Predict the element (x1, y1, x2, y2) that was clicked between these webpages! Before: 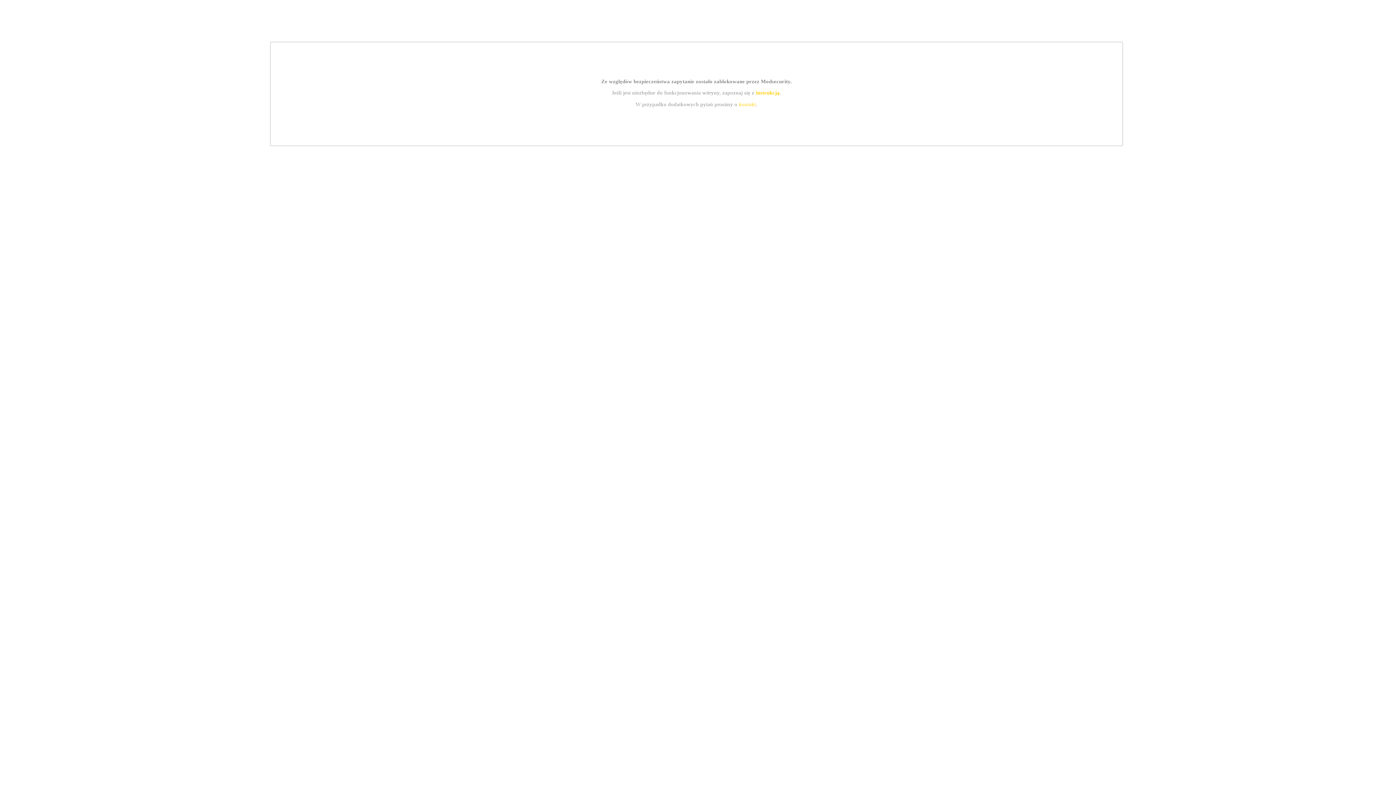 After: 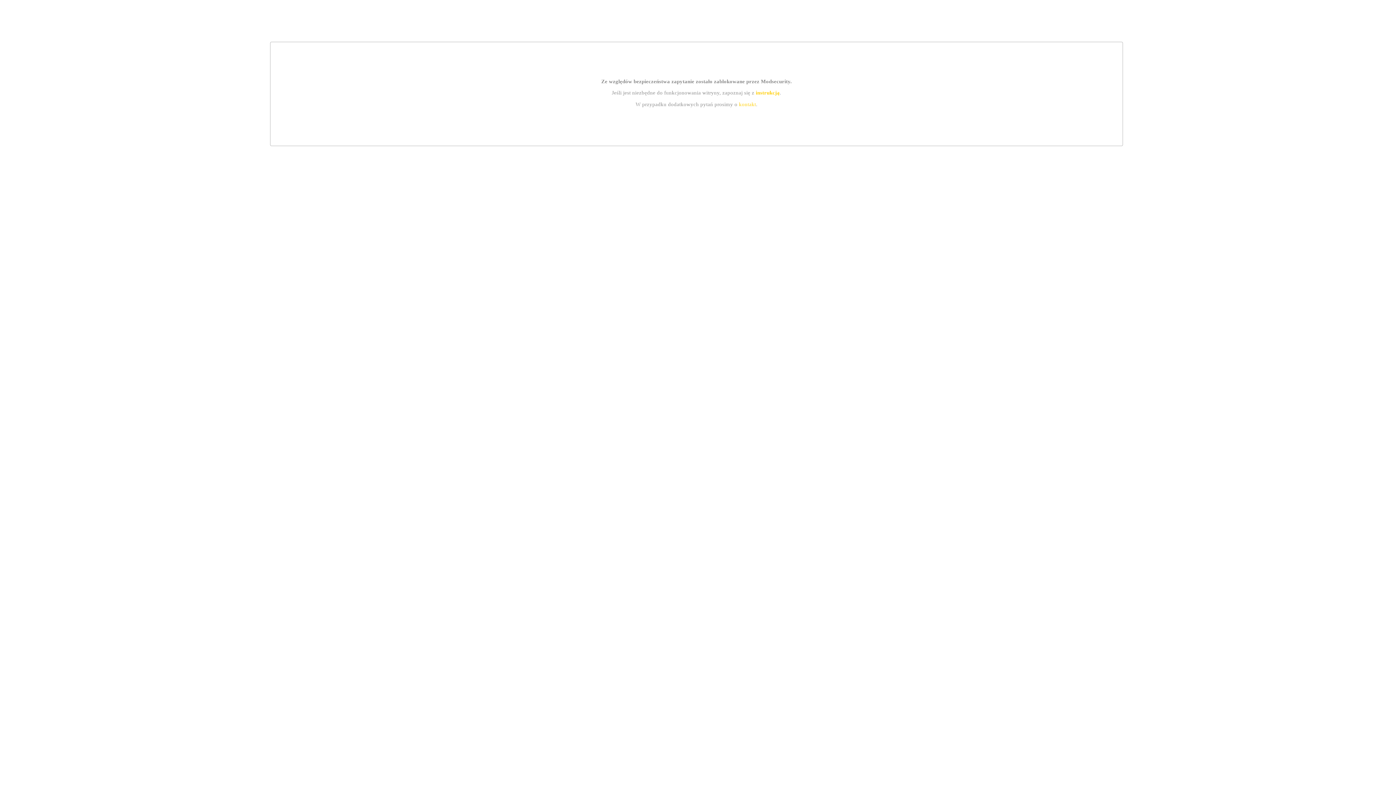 Action: bbox: (739, 101, 756, 107) label: kontakt